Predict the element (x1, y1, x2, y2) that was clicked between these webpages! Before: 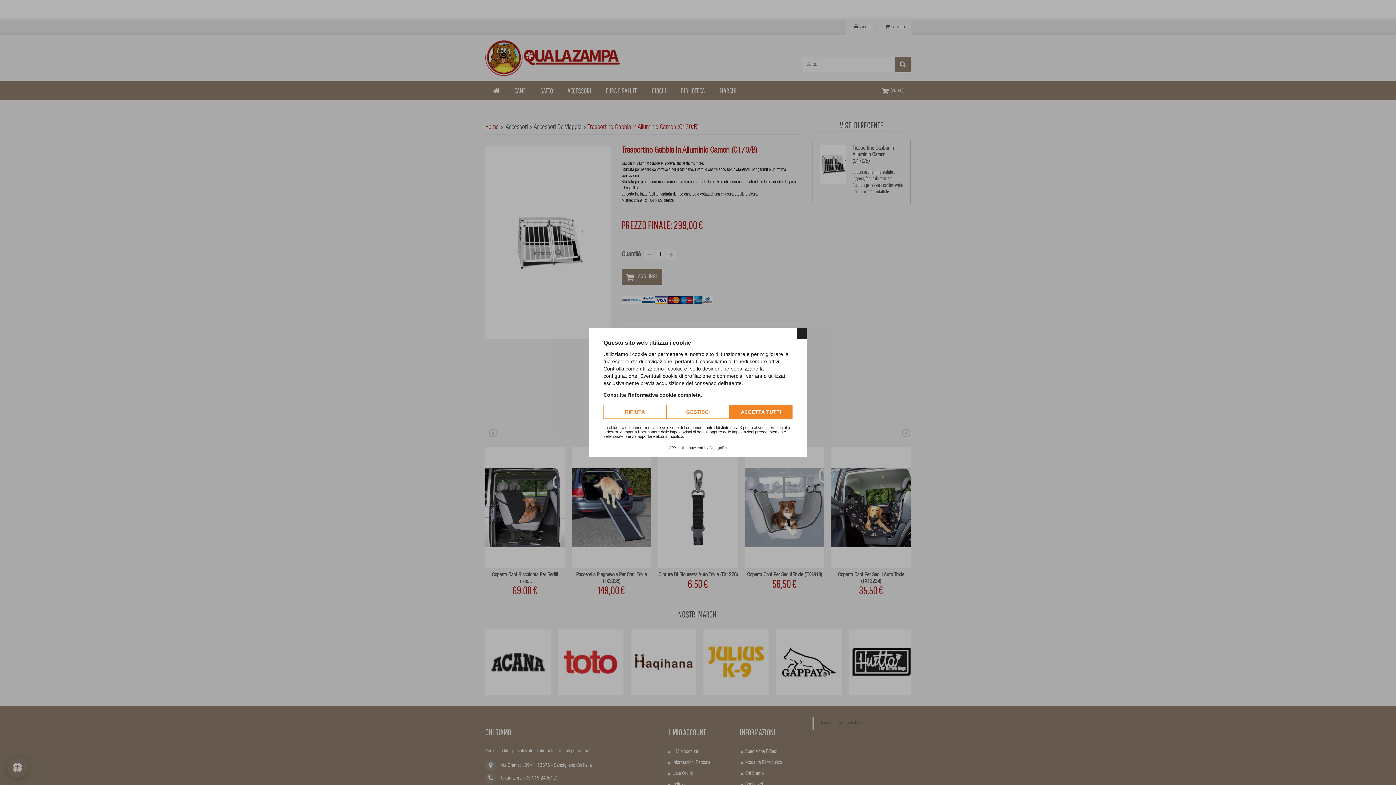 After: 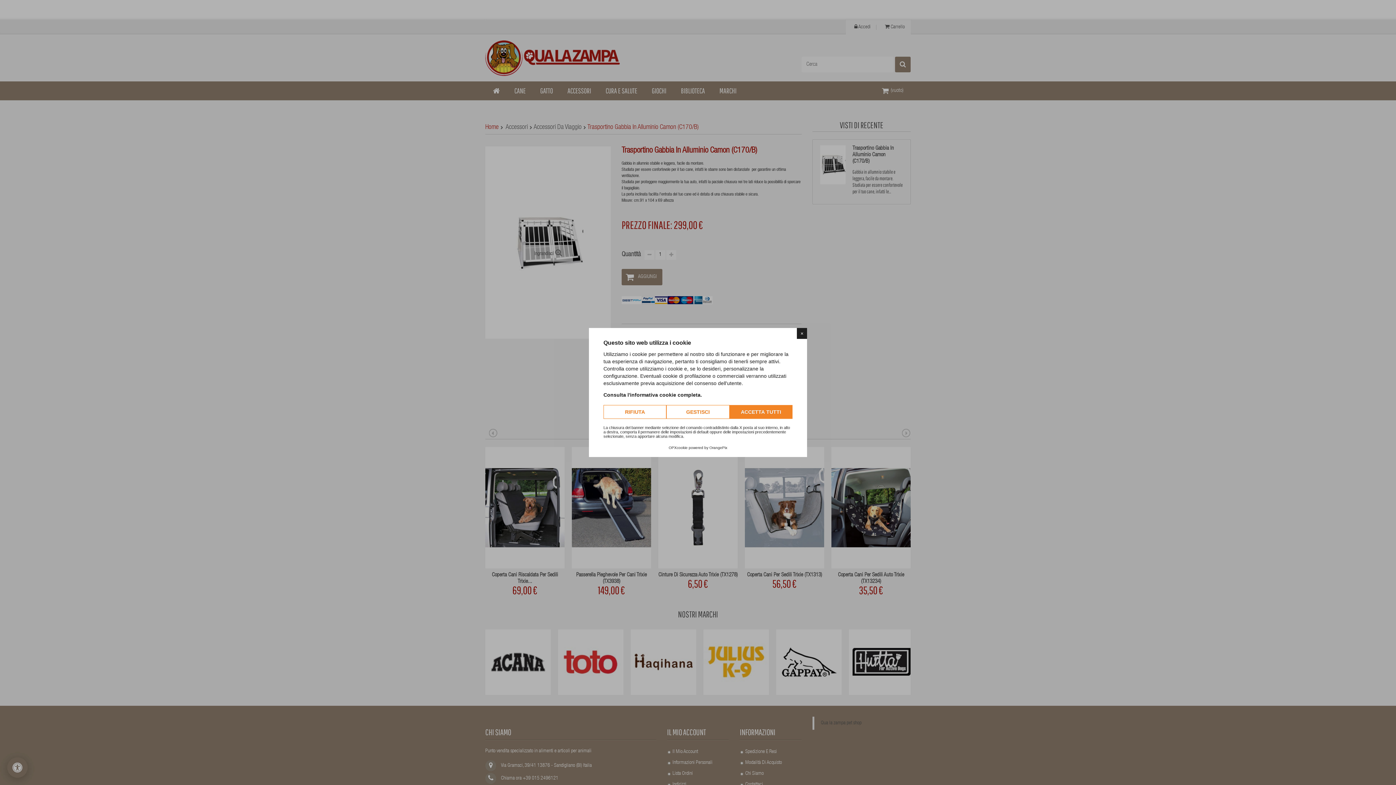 Action: bbox: (668, 446, 687, 450) label: OPXcookie